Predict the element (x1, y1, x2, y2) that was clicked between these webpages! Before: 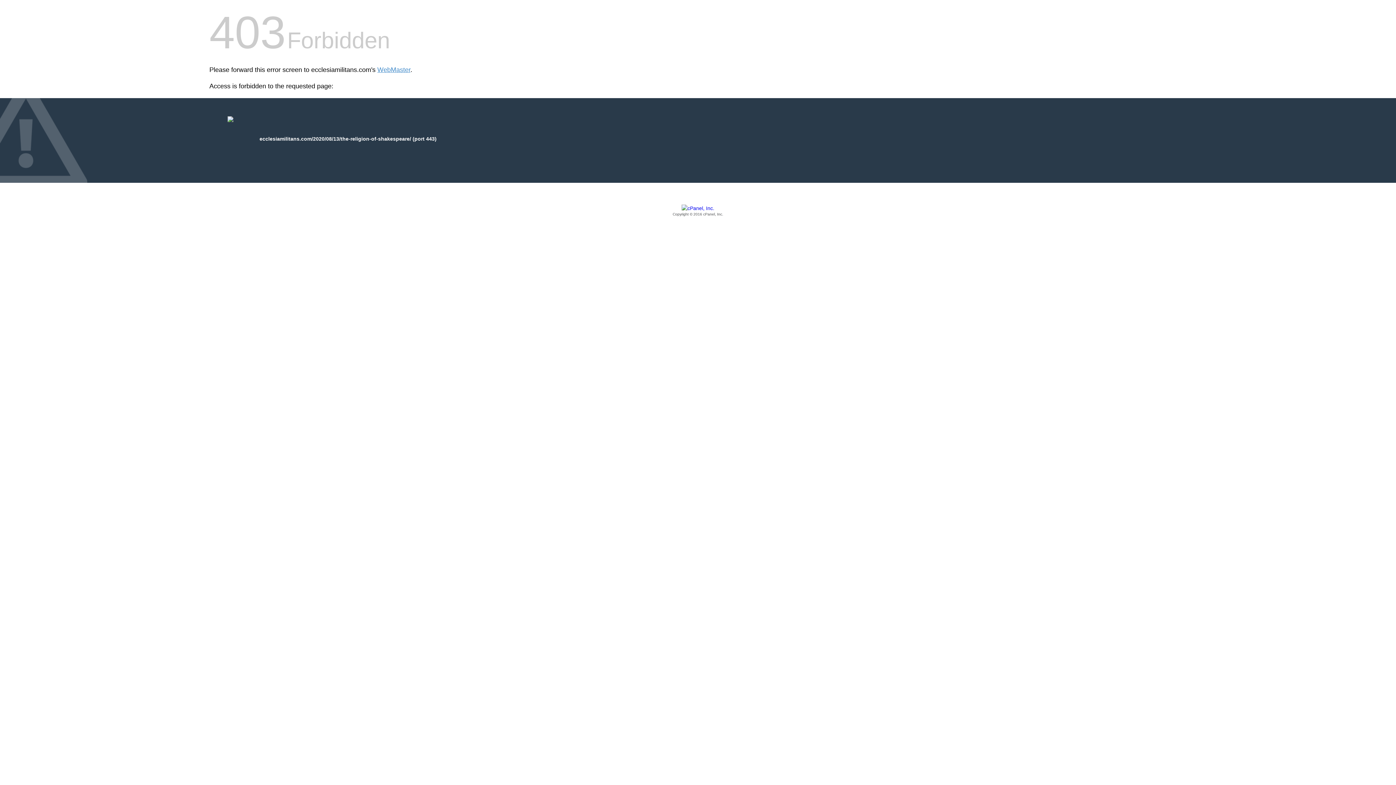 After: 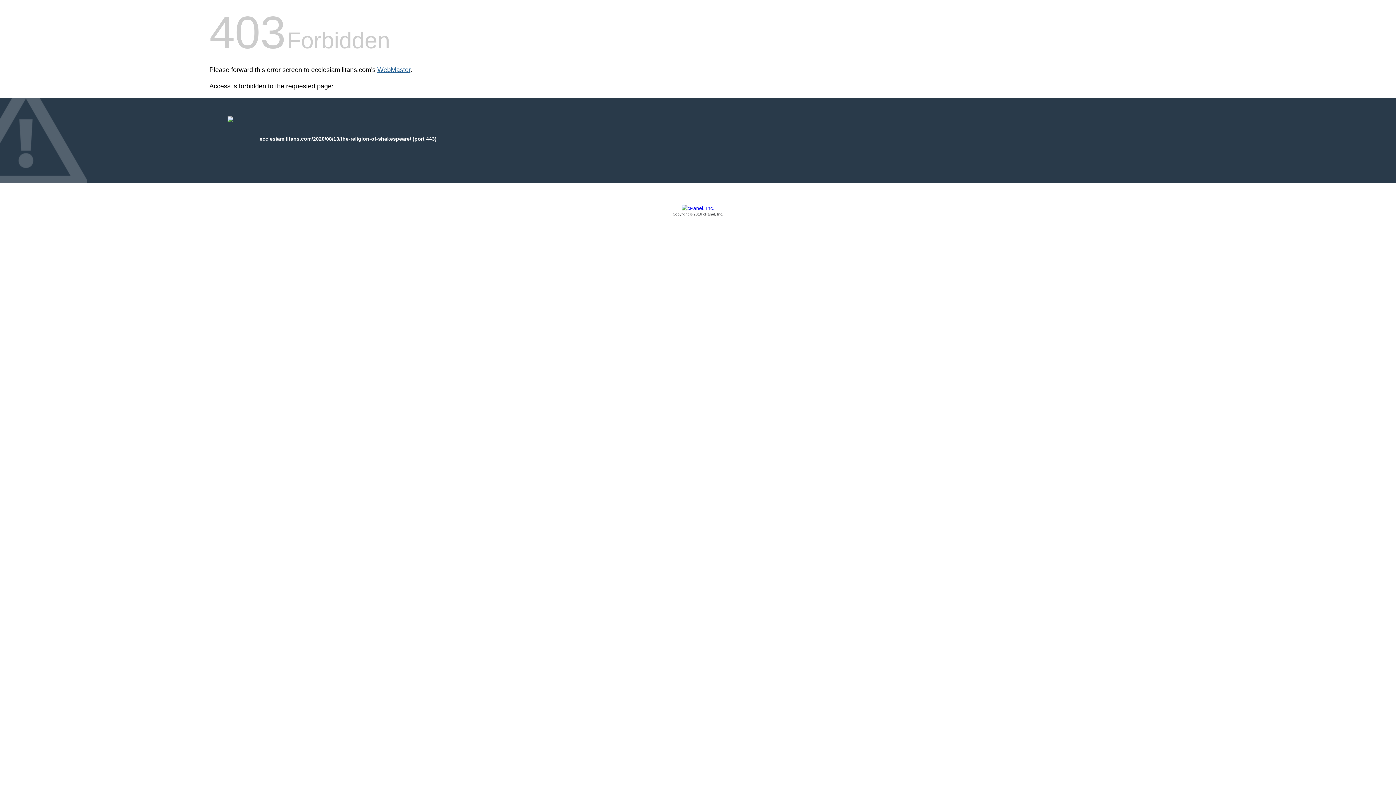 Action: label: WebMaster bbox: (377, 66, 410, 73)